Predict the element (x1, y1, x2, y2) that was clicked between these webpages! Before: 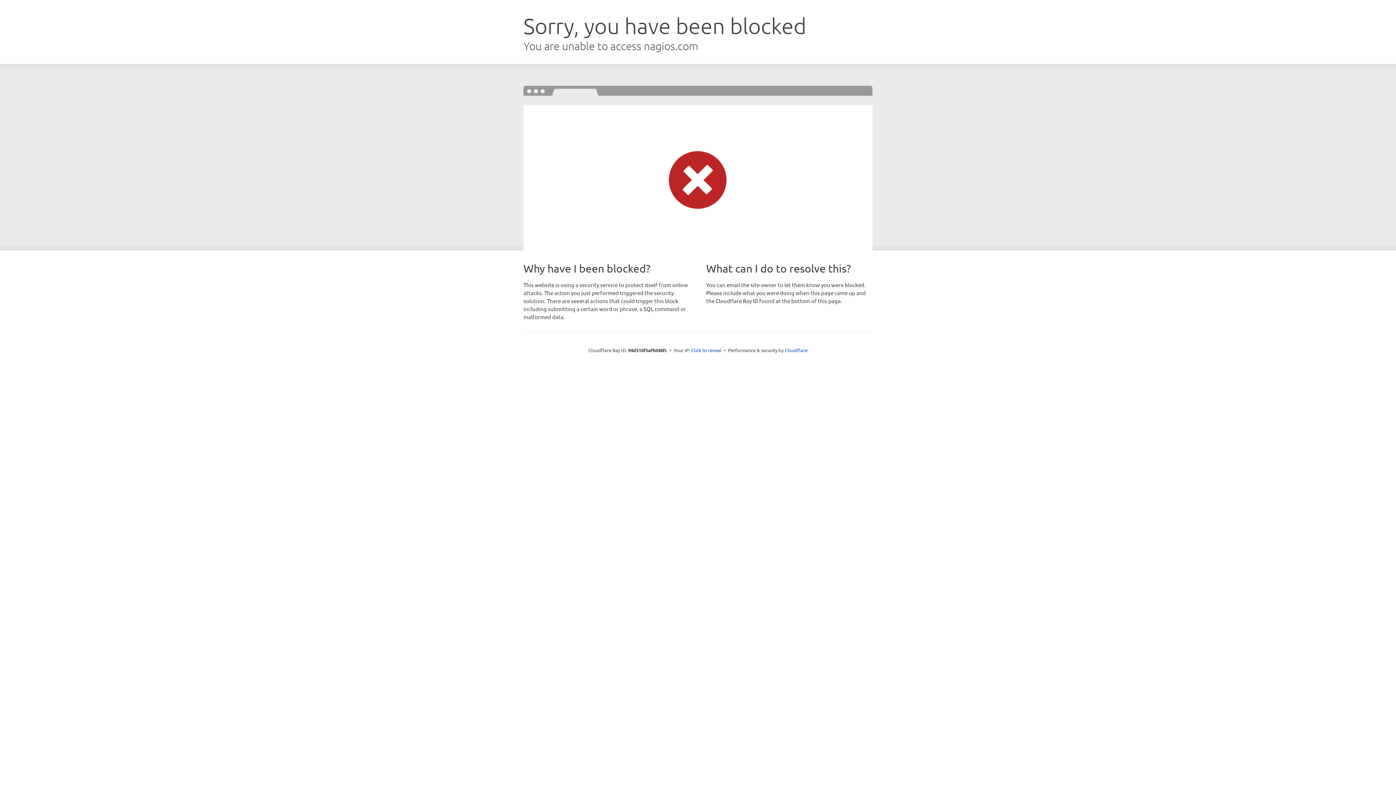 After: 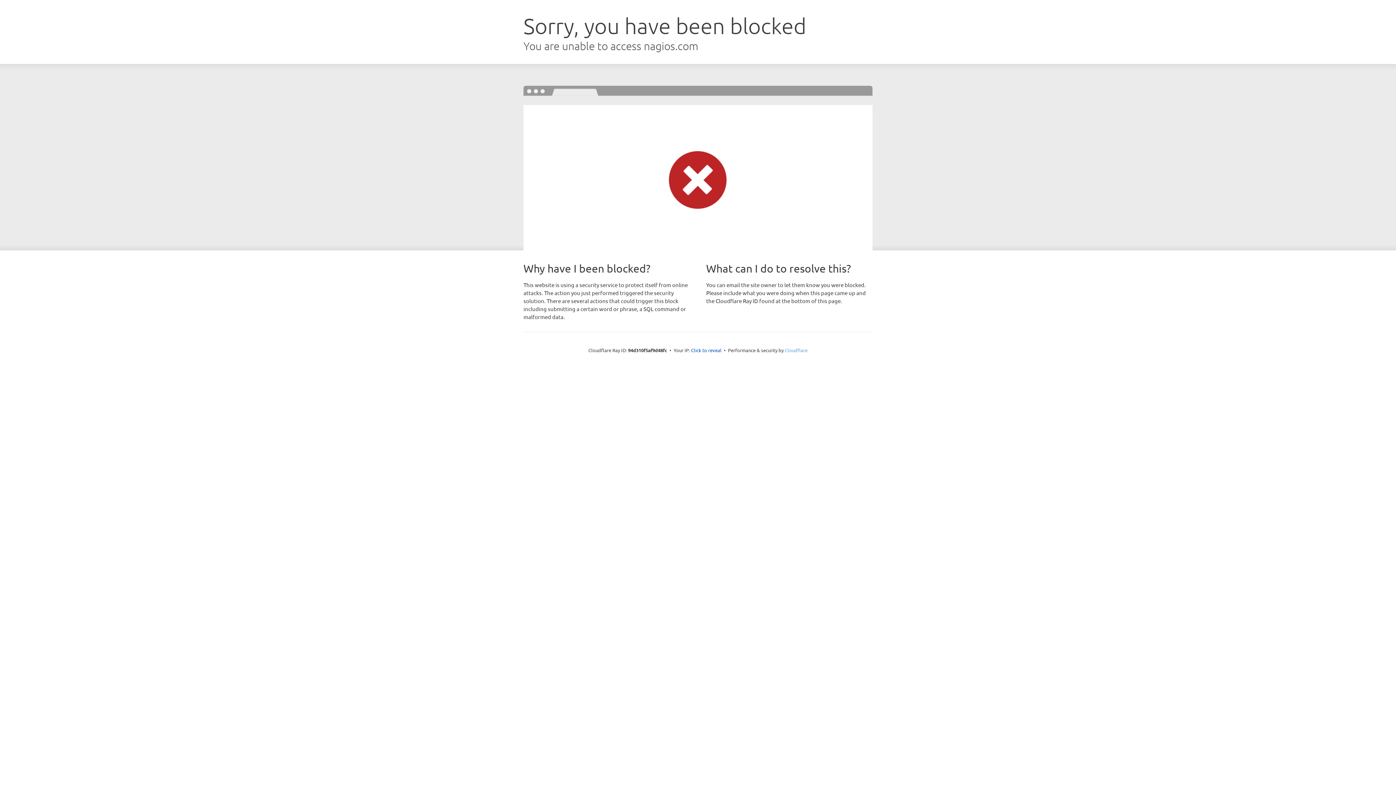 Action: bbox: (784, 347, 807, 353) label: Cloudflare